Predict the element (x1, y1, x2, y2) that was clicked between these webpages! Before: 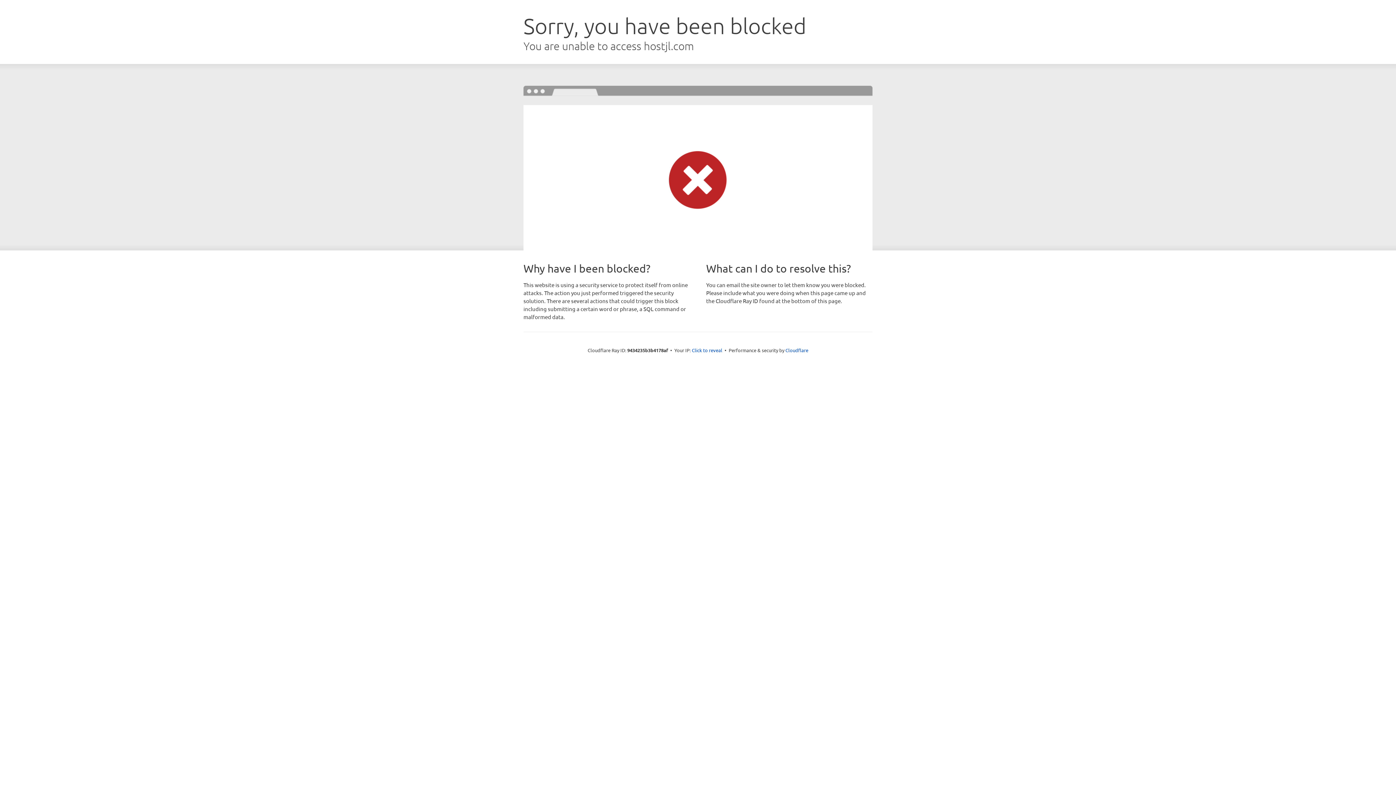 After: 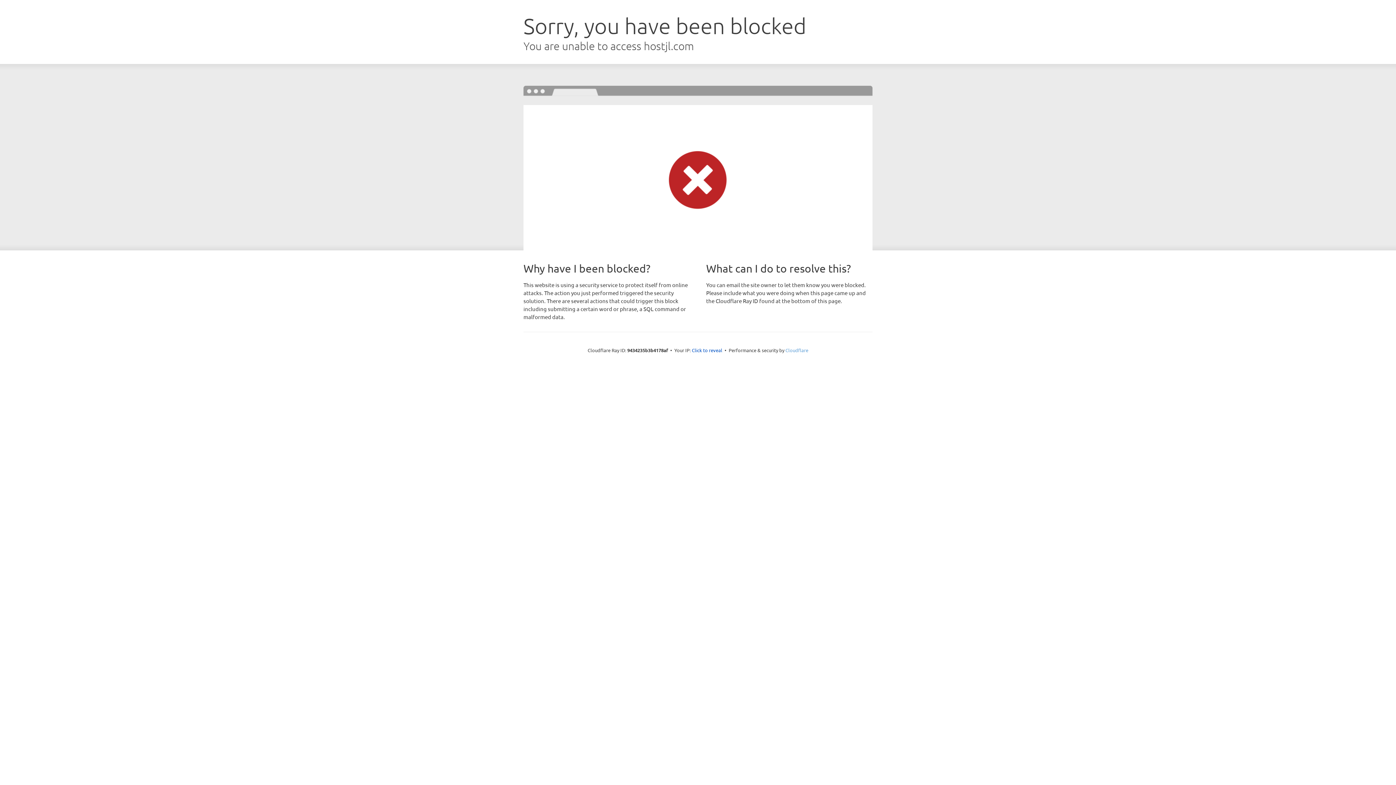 Action: bbox: (785, 347, 808, 353) label: Cloudflare